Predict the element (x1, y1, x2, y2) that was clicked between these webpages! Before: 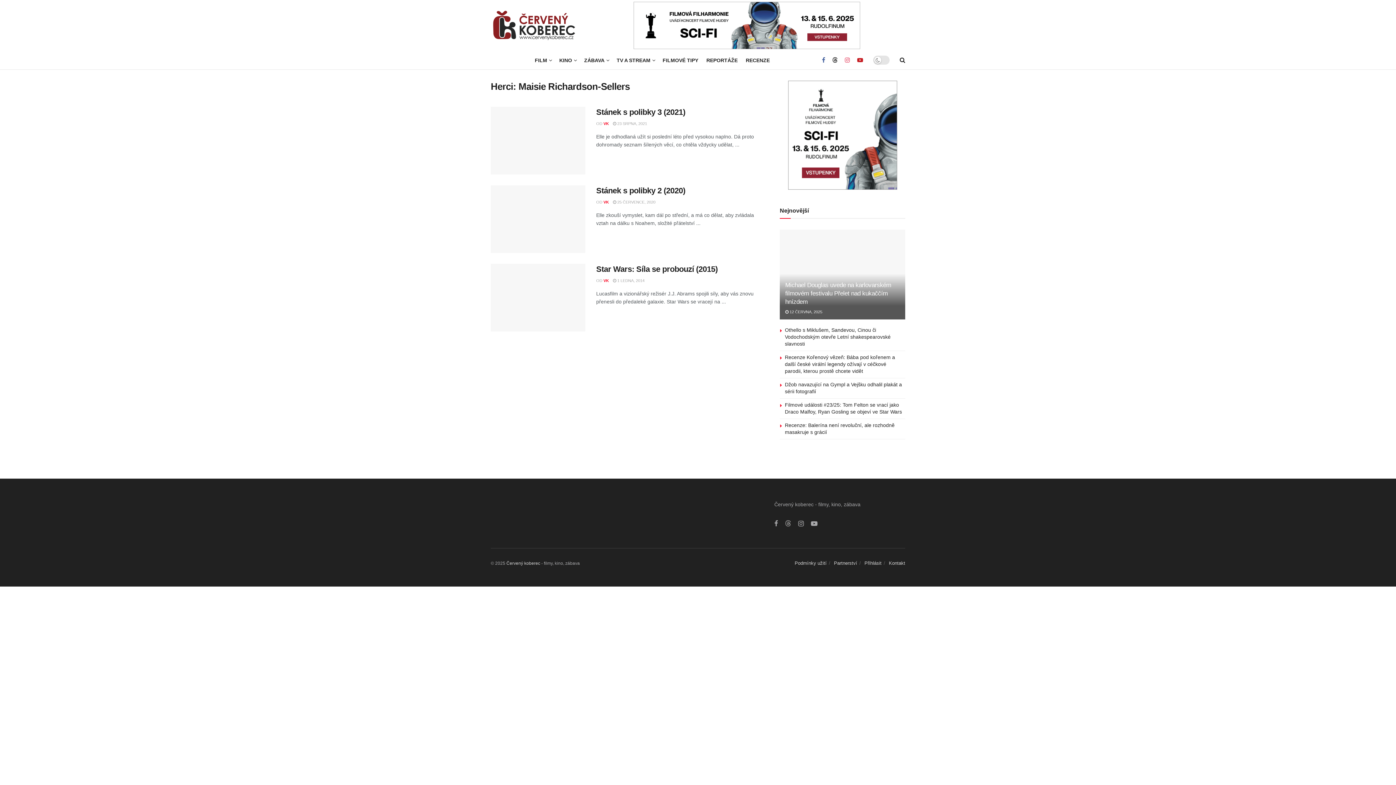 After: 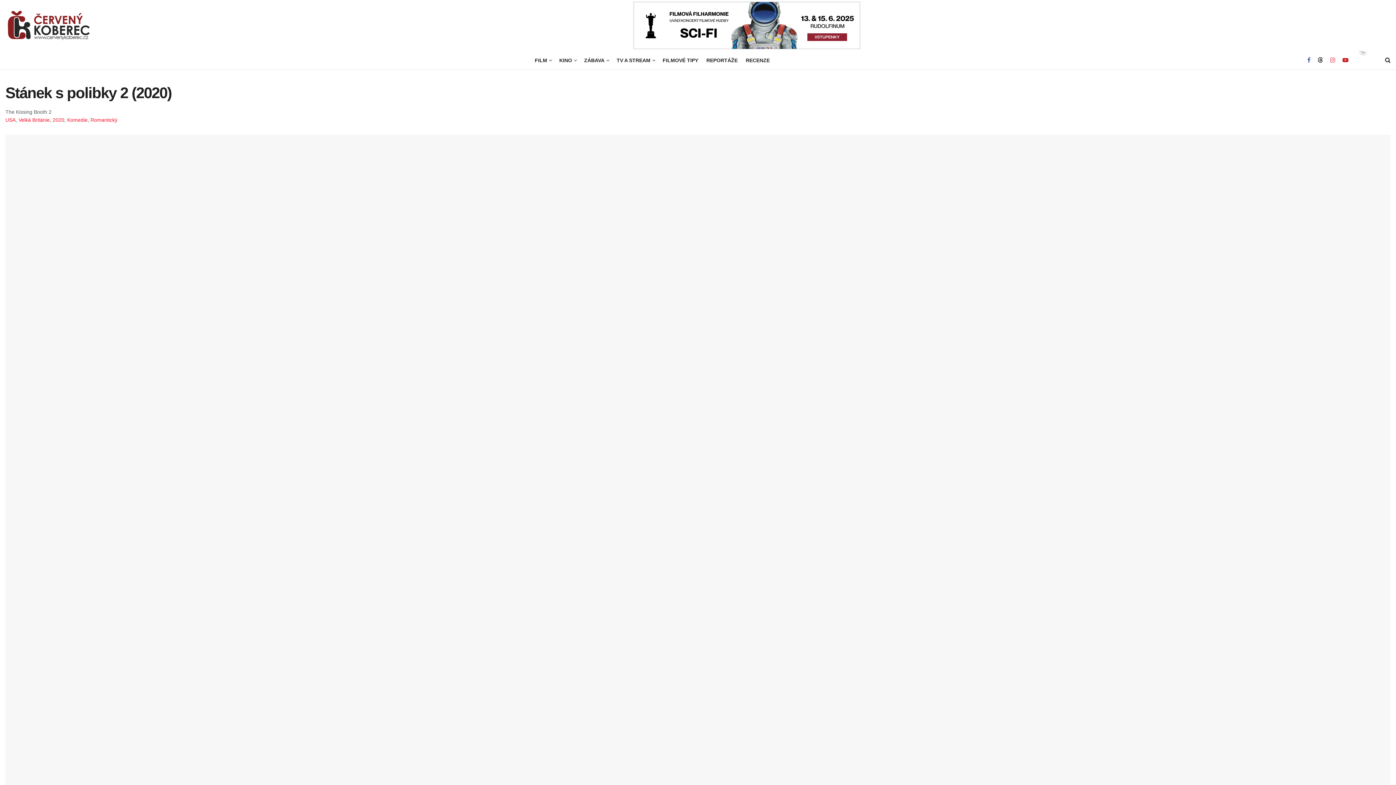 Action: bbox: (613, 199, 655, 204) label:  25 ČERVENCE, 2020